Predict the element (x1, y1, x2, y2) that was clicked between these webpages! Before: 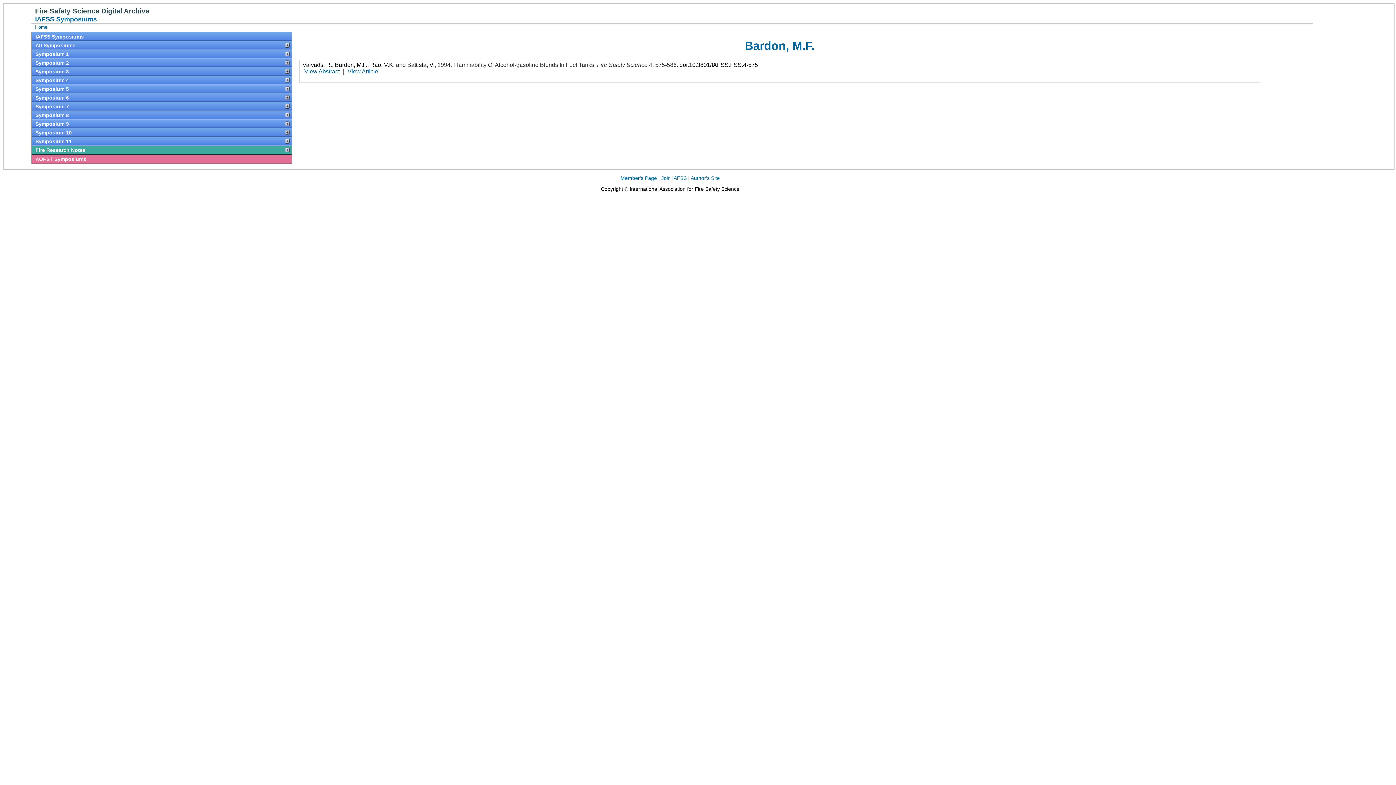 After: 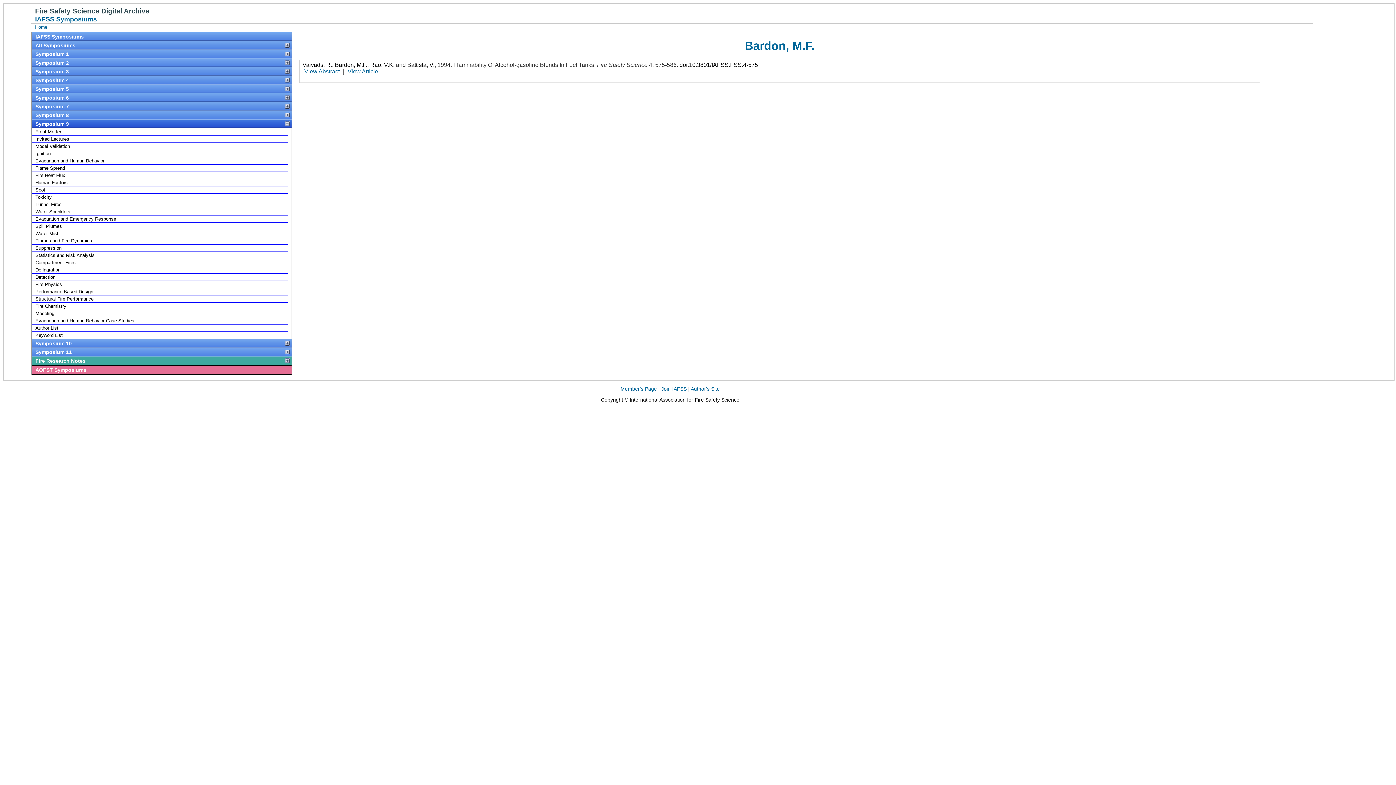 Action: label: Symposium 9 bbox: (31, 119, 291, 128)